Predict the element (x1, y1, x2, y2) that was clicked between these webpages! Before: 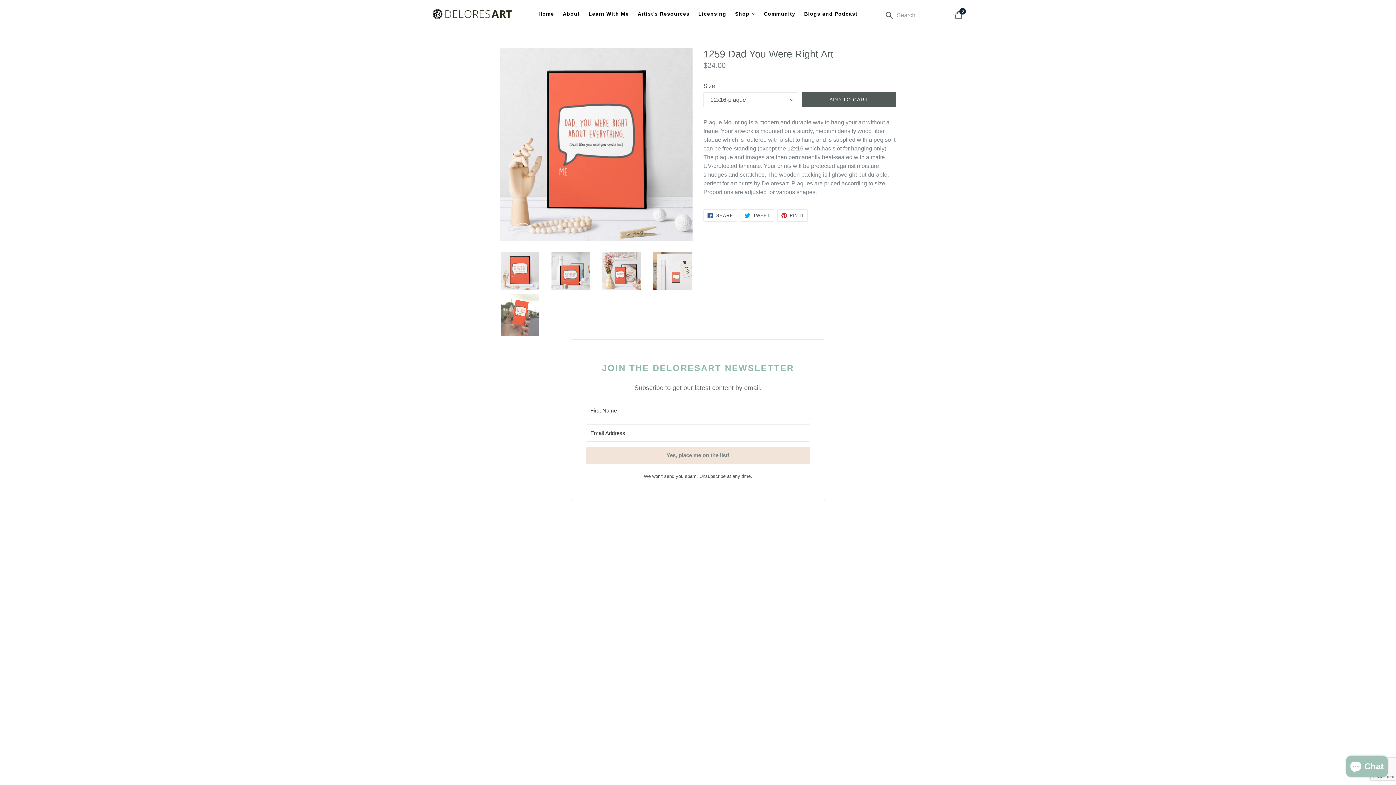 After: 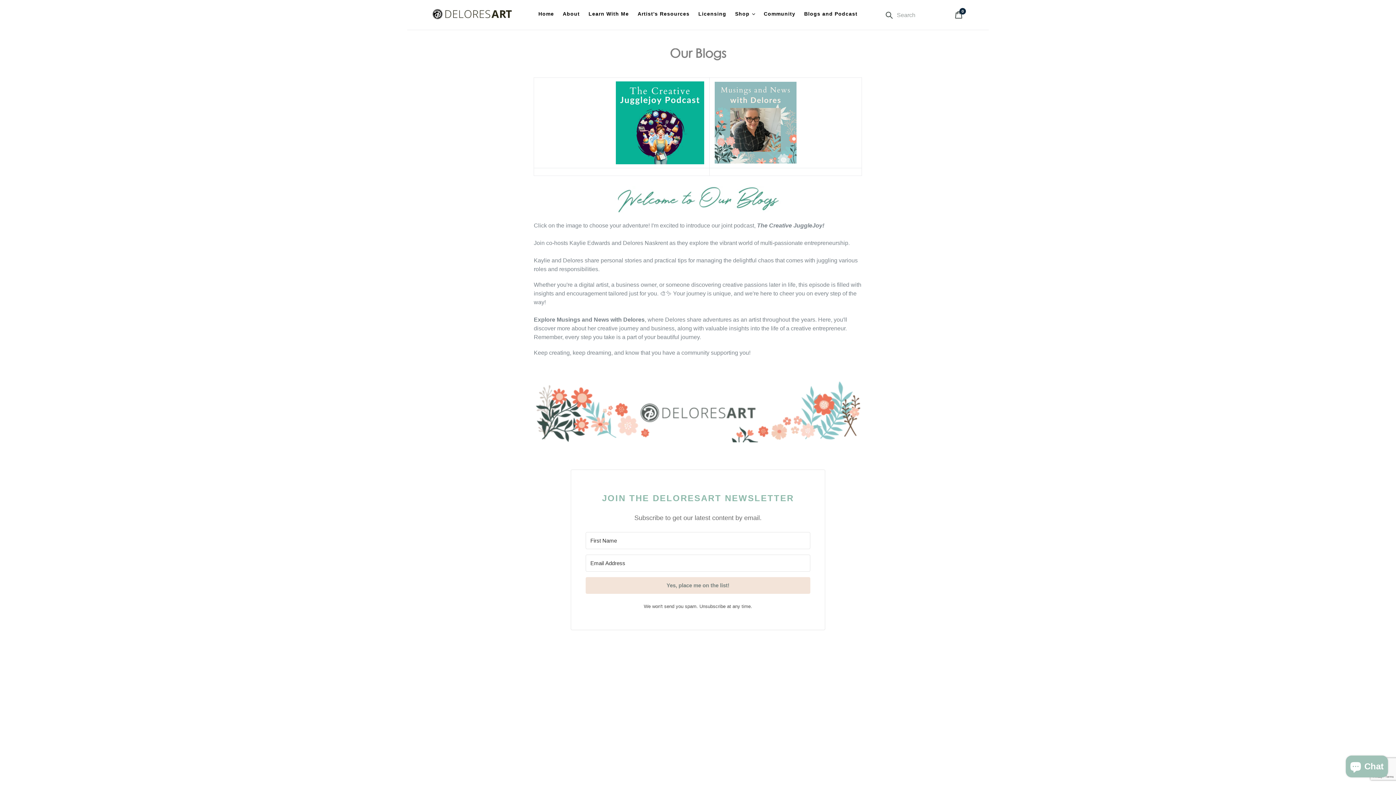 Action: label: Blogs and Podcast bbox: (800, 9, 861, 18)